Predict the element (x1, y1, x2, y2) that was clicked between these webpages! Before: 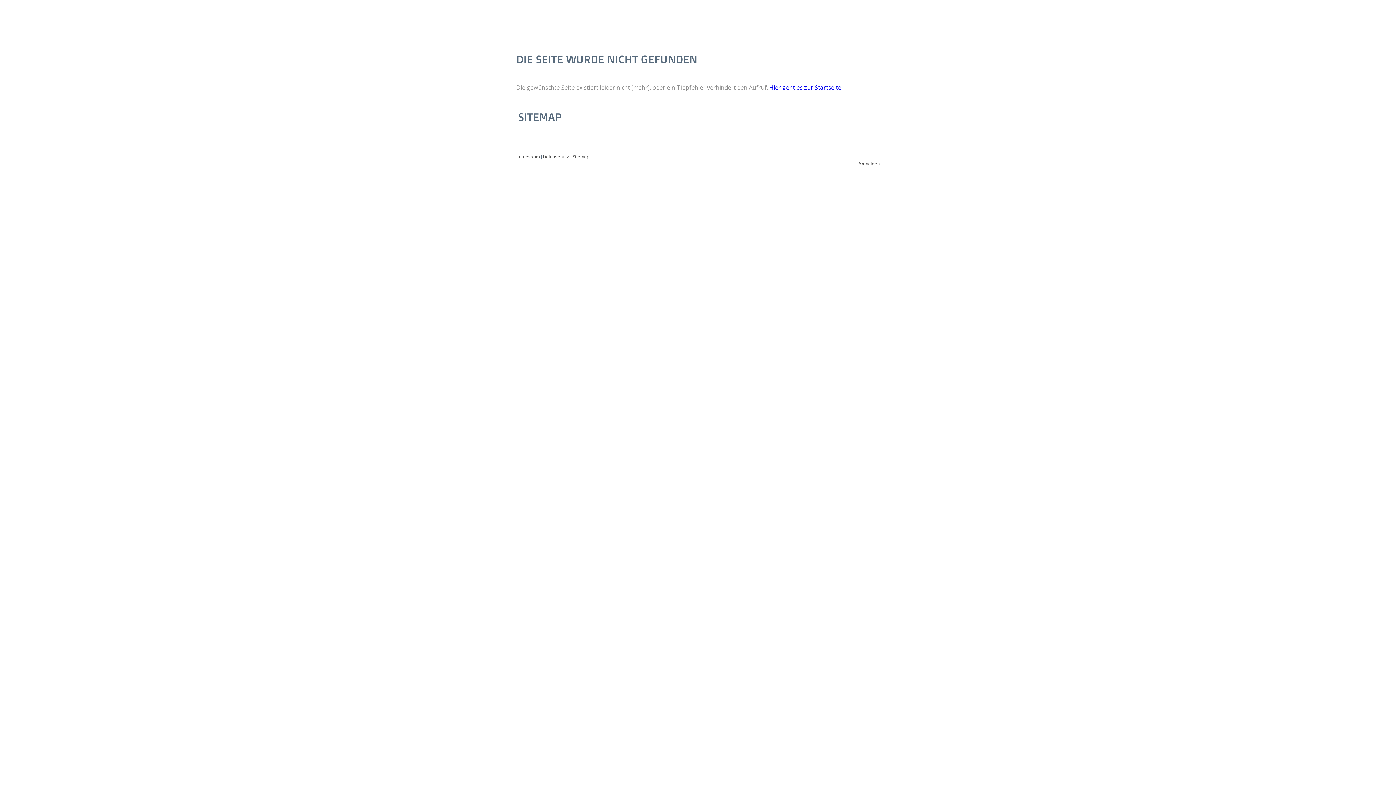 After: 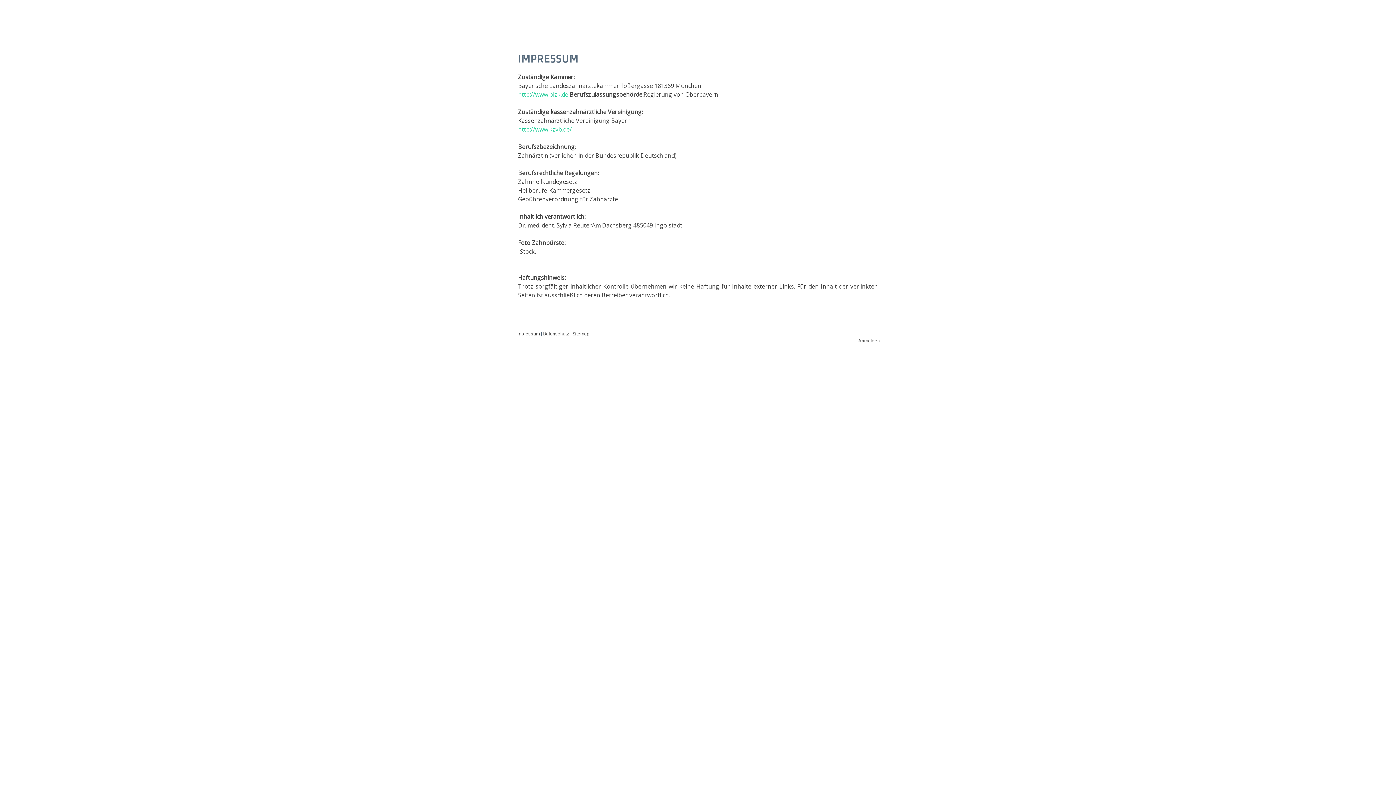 Action: label: Impressum bbox: (516, 154, 540, 159)